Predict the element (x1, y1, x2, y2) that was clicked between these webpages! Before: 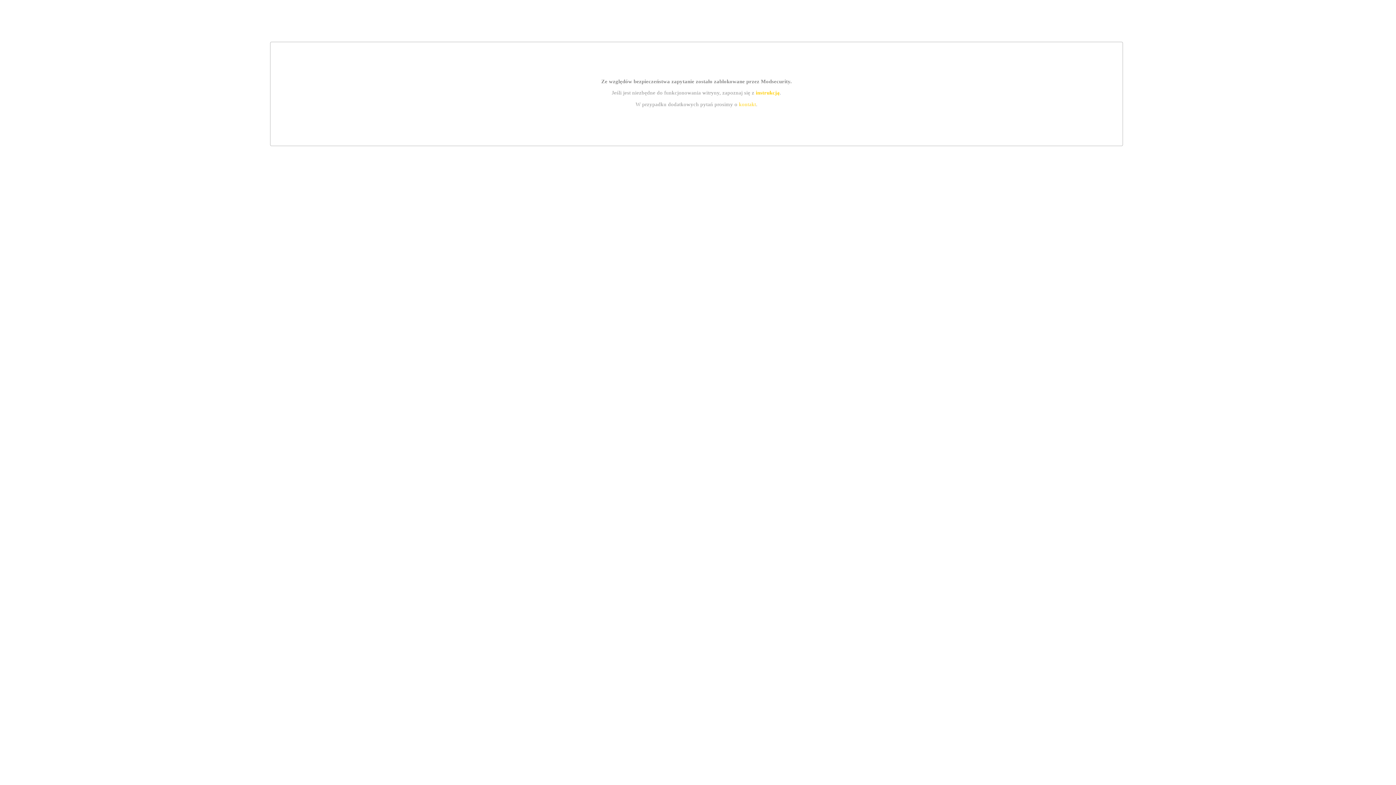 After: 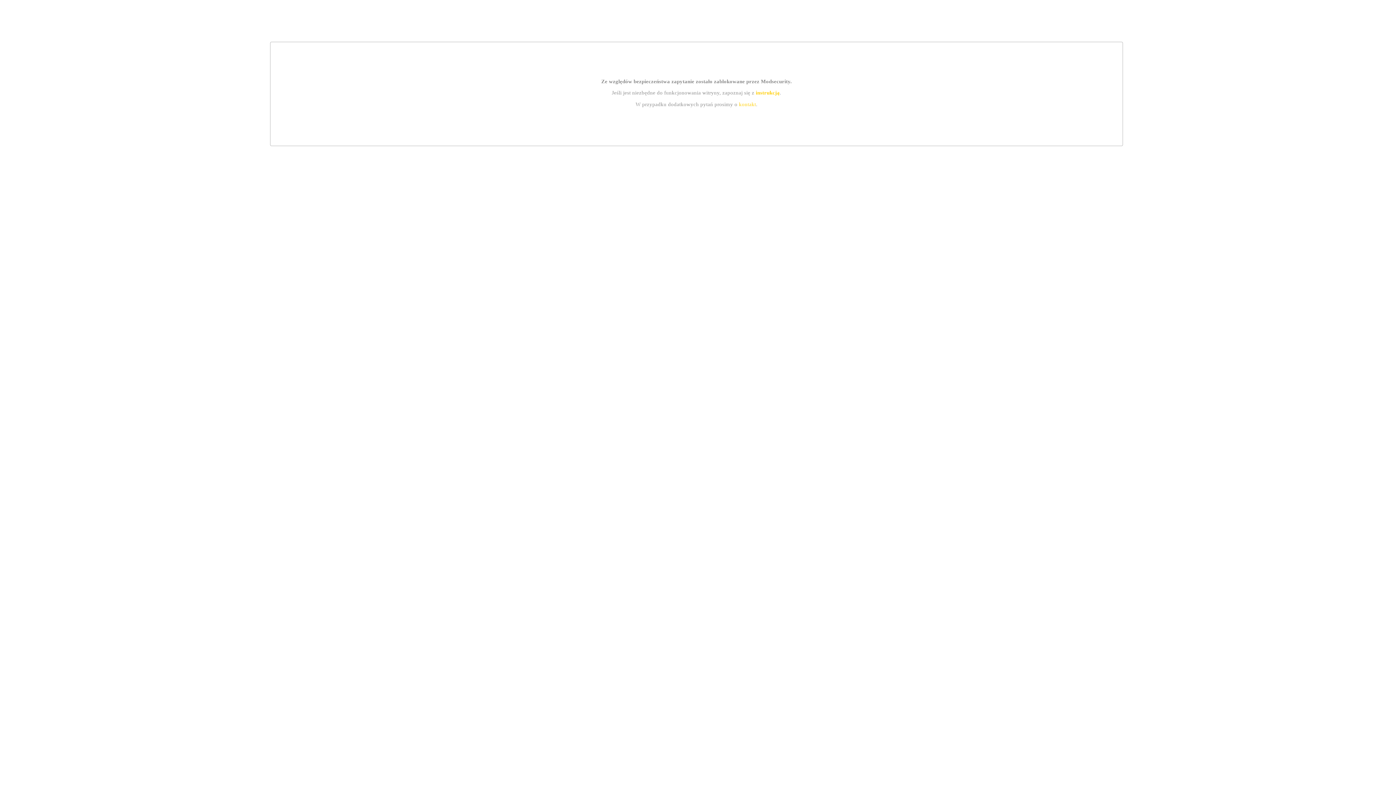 Action: label: instrukcją bbox: (755, 89, 779, 95)